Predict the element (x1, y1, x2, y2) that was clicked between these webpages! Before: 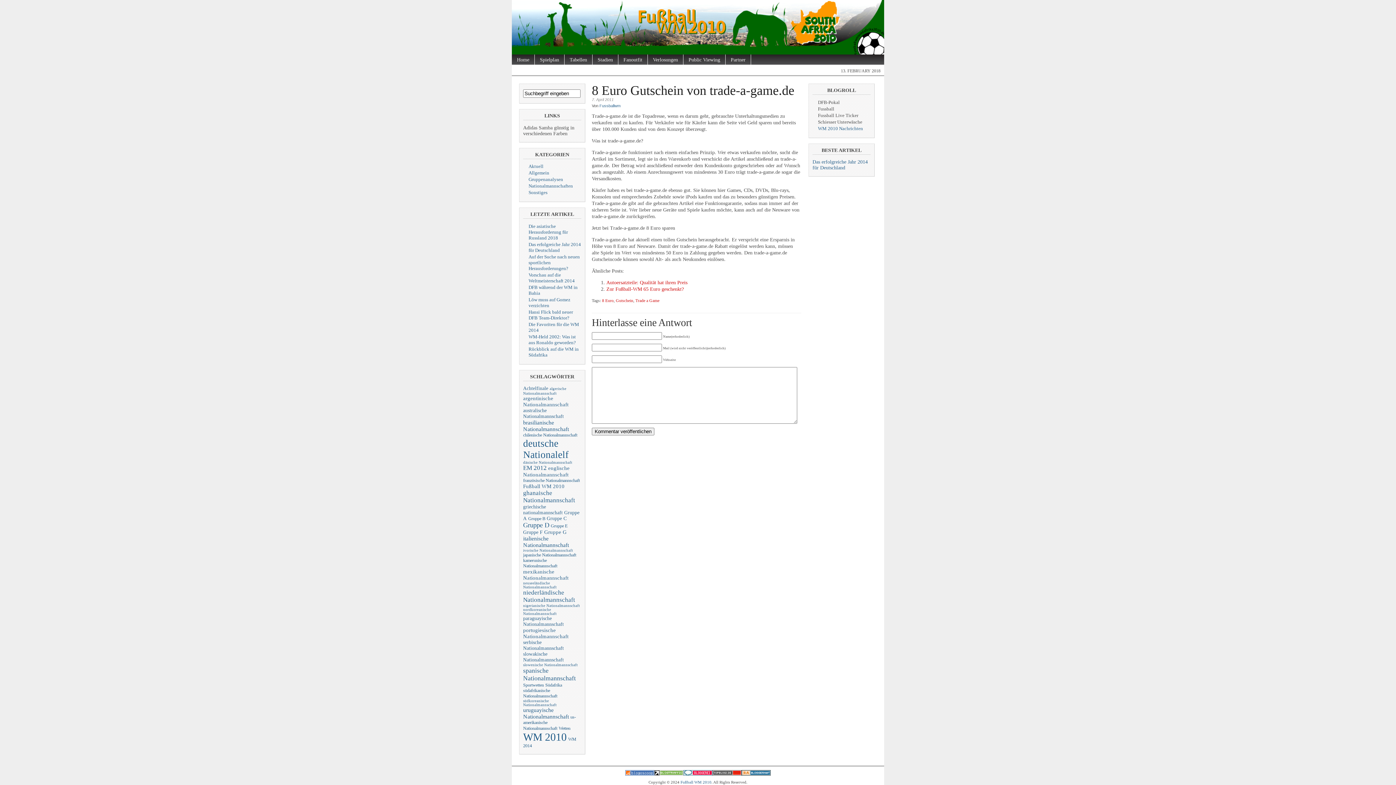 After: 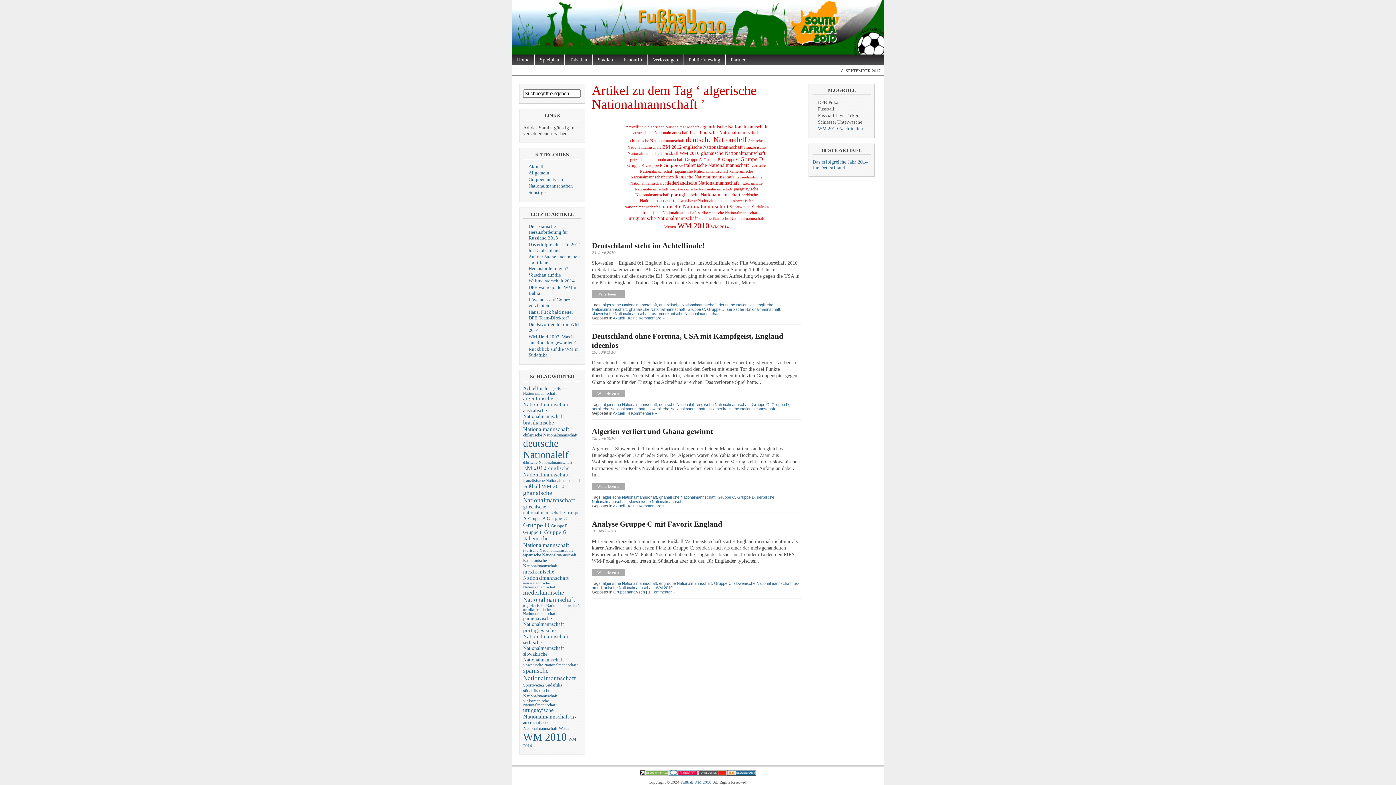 Action: bbox: (523, 387, 566, 395) label: algerische Nationalmannschaft